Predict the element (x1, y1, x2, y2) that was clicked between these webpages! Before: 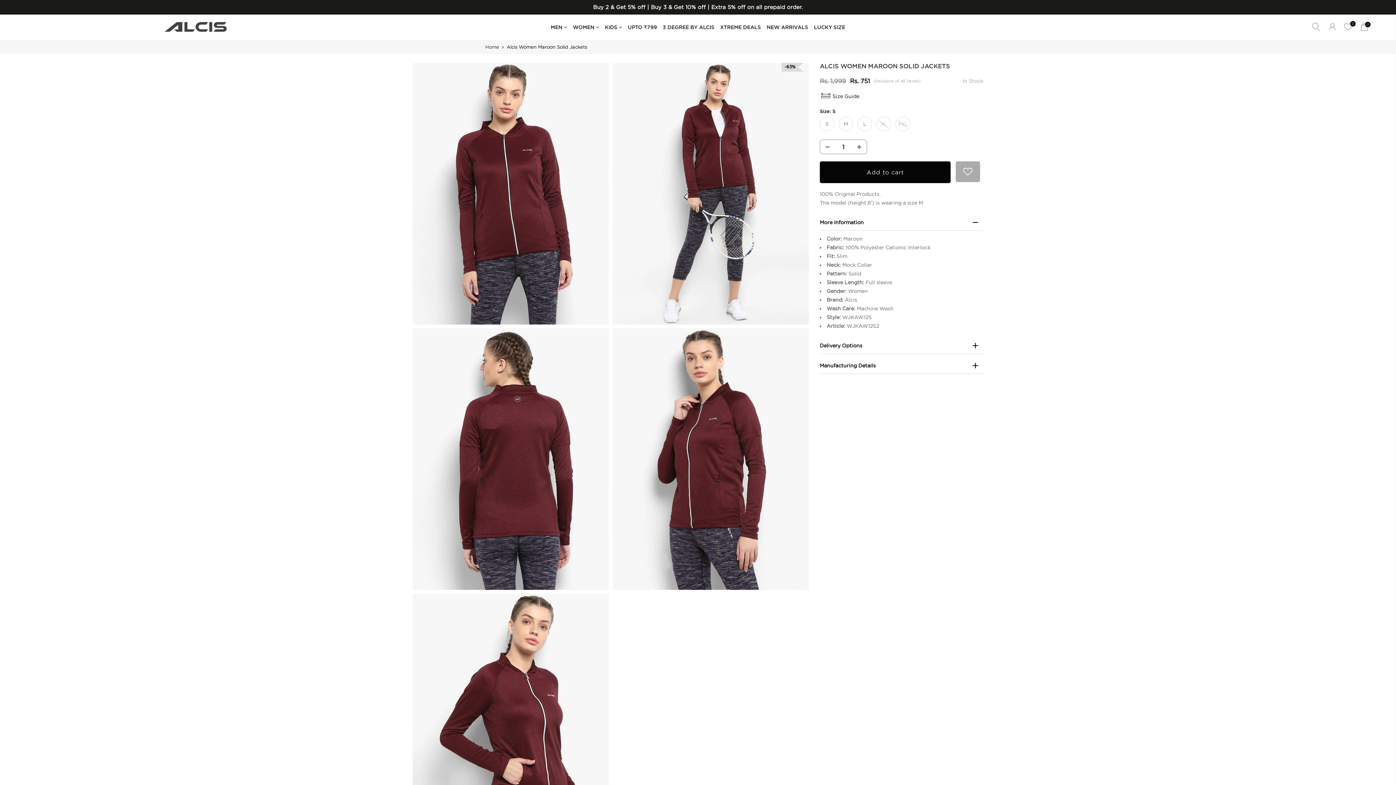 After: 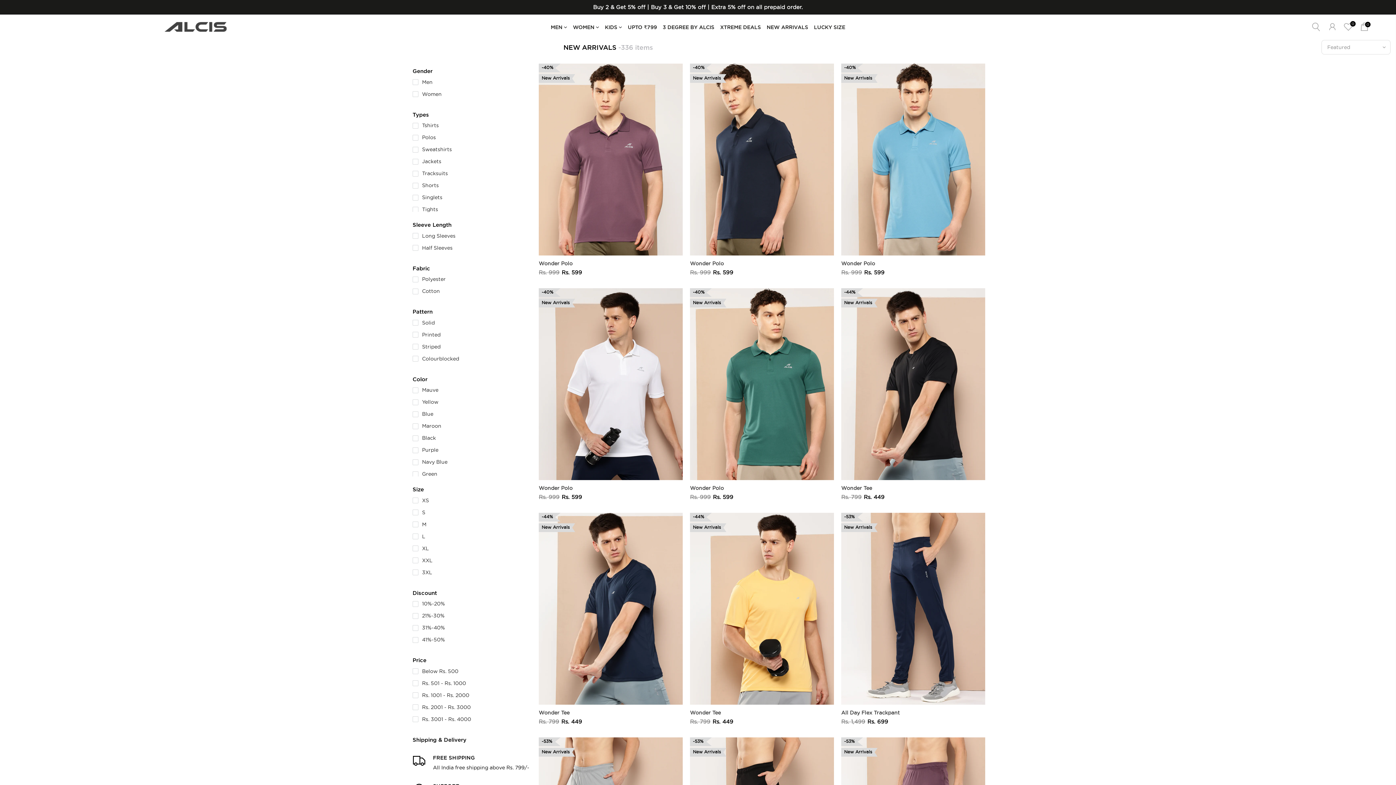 Action: label: NEW ARRIVALS bbox: (764, 14, 811, 40)